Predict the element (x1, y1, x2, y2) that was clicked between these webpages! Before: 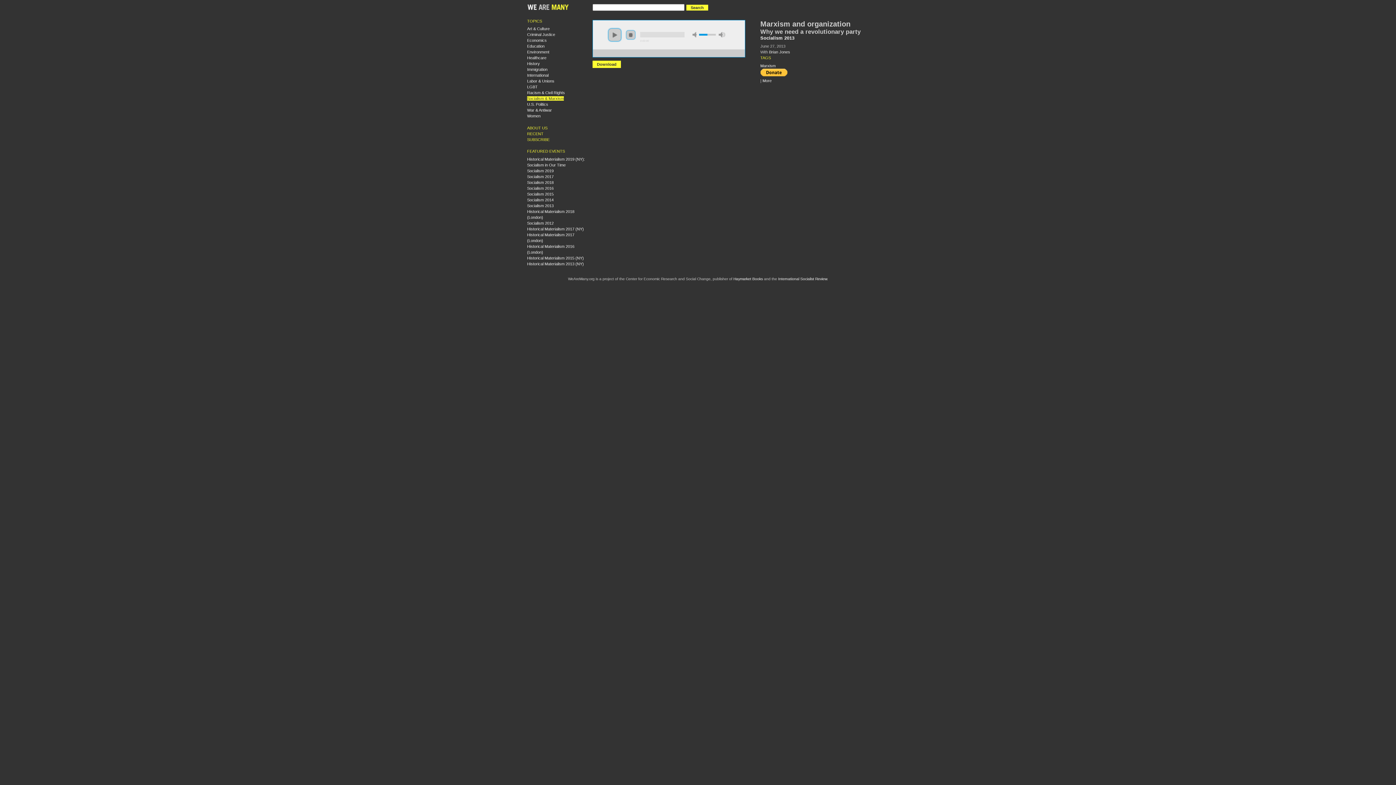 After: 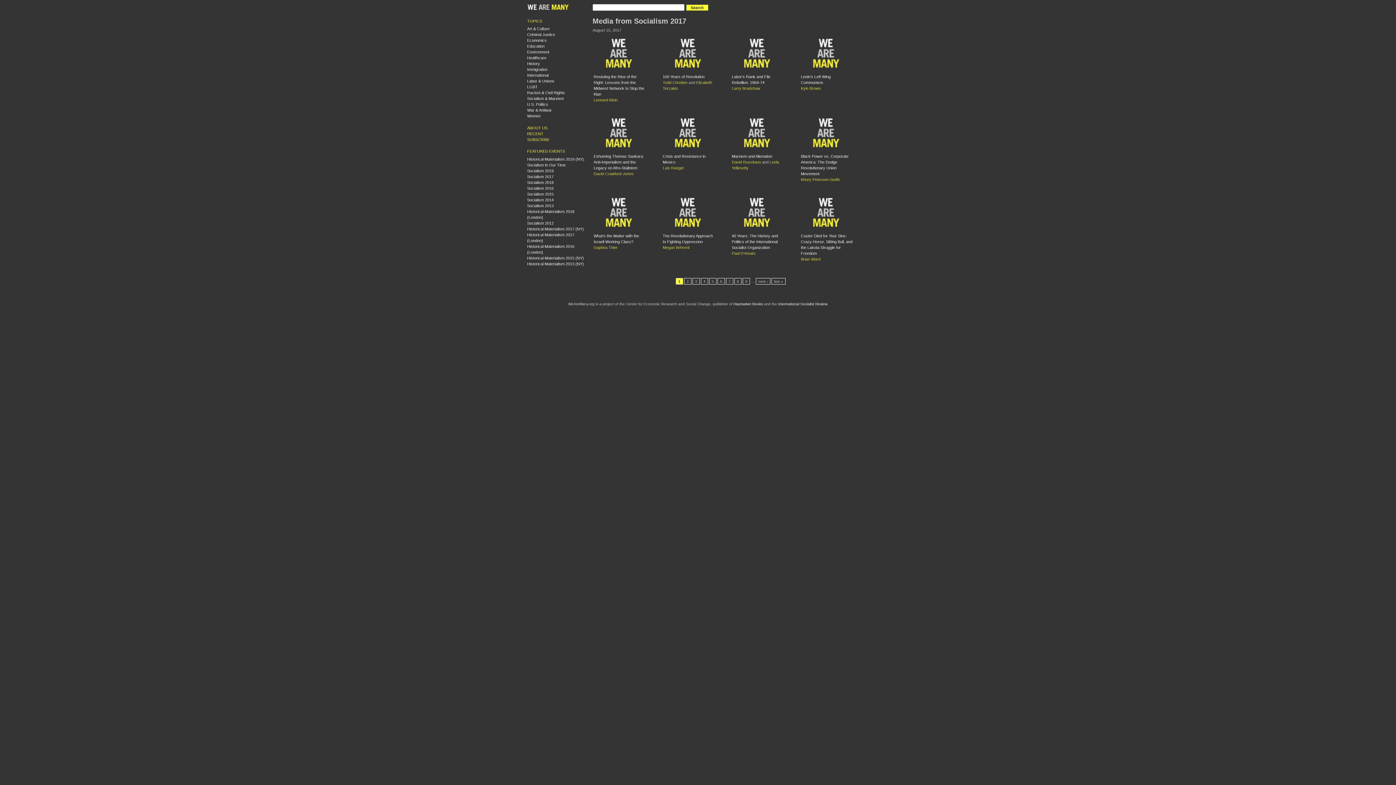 Action: bbox: (527, 174, 553, 178) label: Socialism 2017